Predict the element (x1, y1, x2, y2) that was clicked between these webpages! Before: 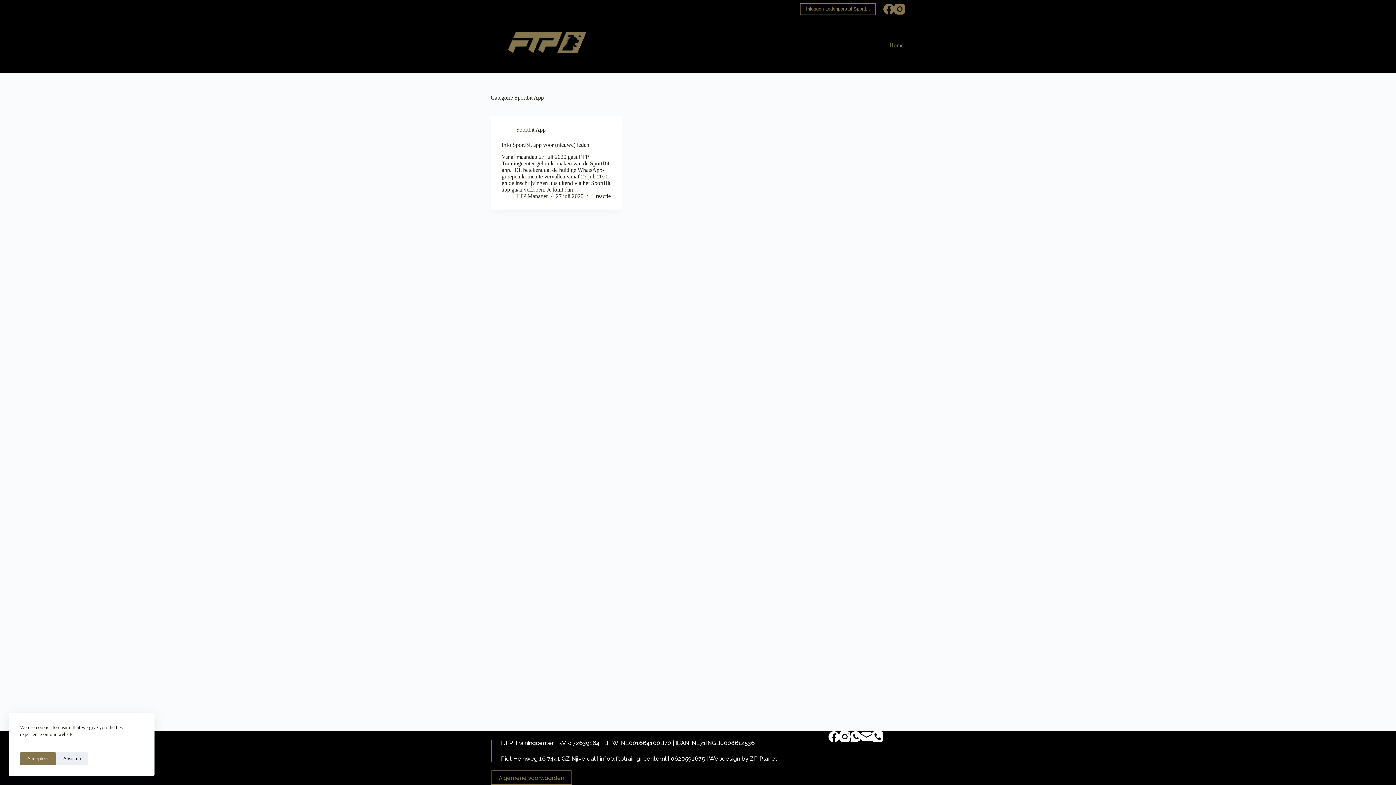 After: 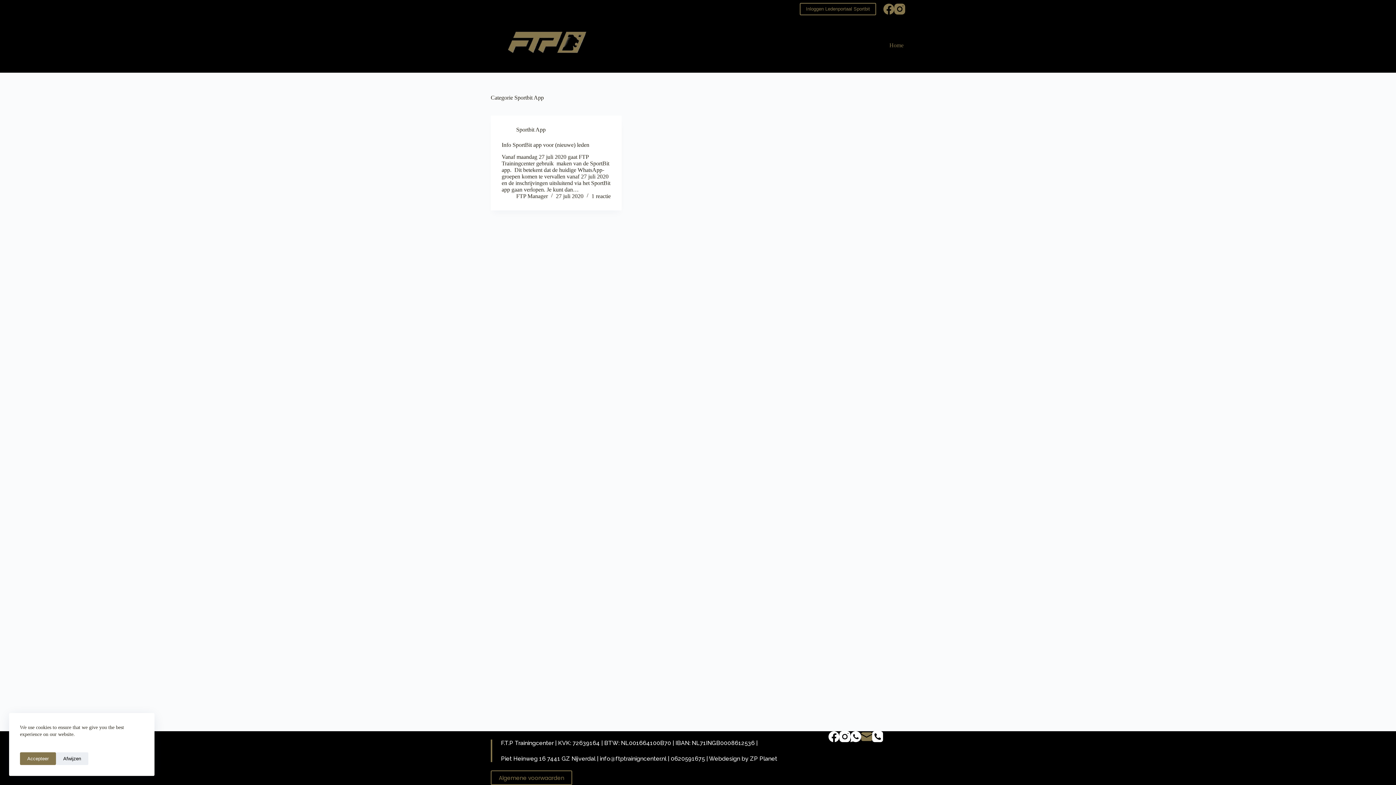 Action: bbox: (861, 731, 872, 742) label: E-mail